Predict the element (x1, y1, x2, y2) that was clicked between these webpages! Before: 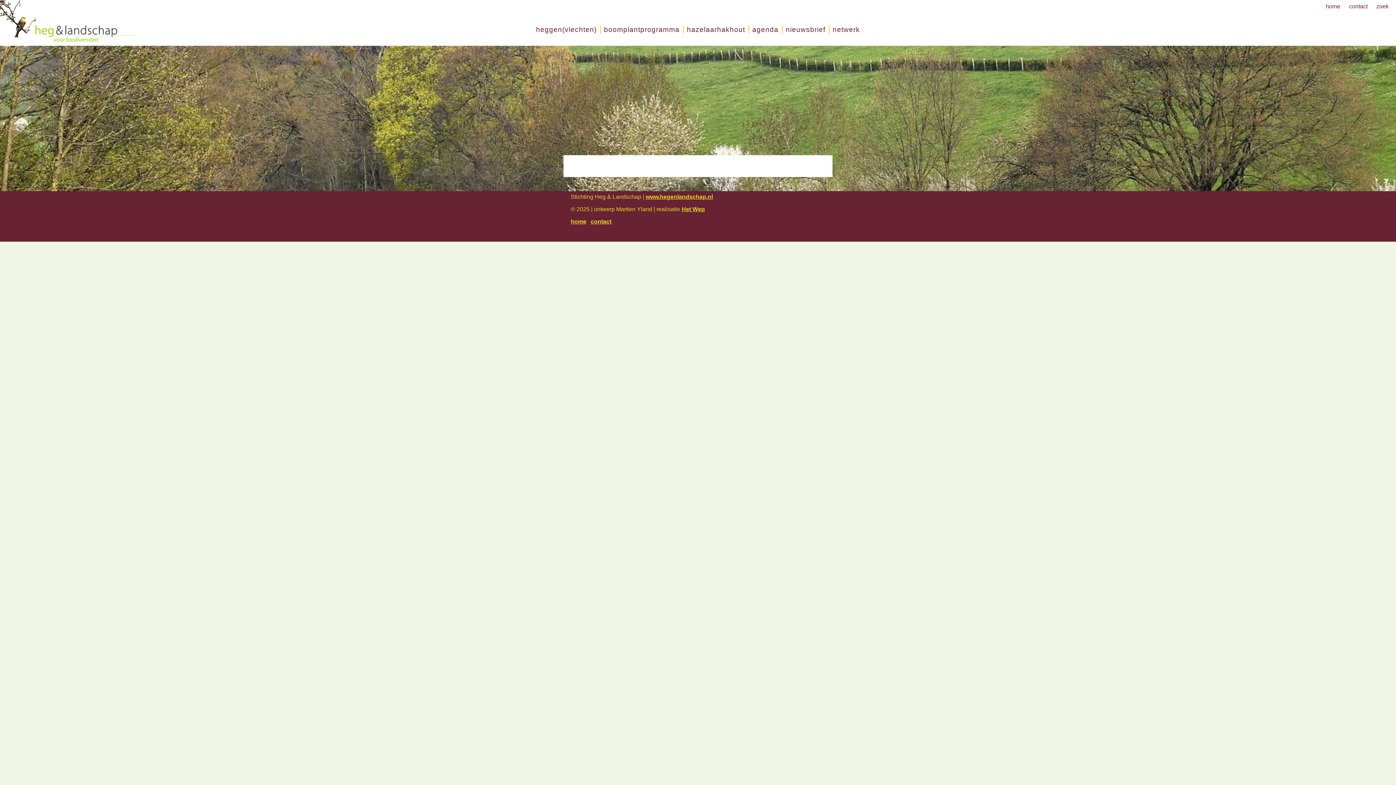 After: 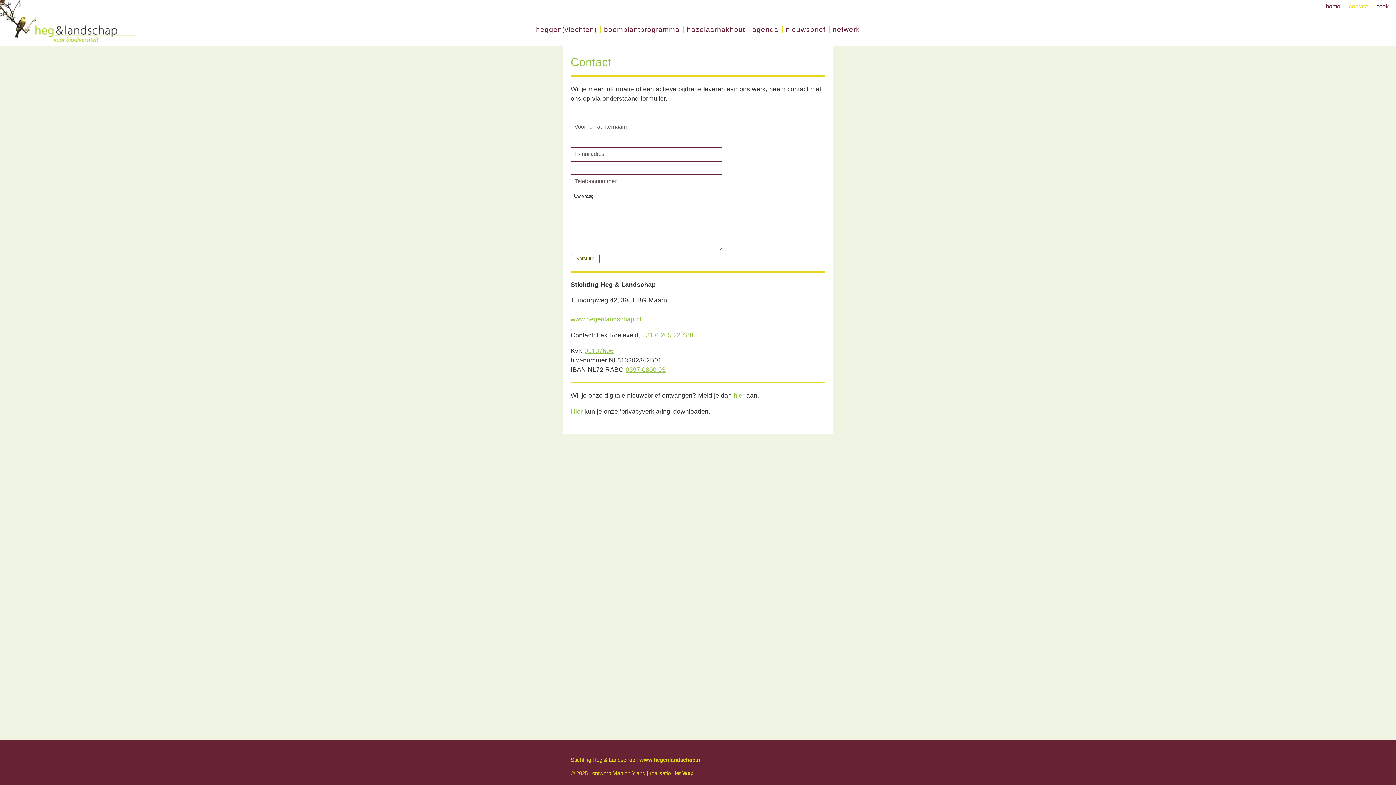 Action: label: contact bbox: (590, 218, 611, 224)